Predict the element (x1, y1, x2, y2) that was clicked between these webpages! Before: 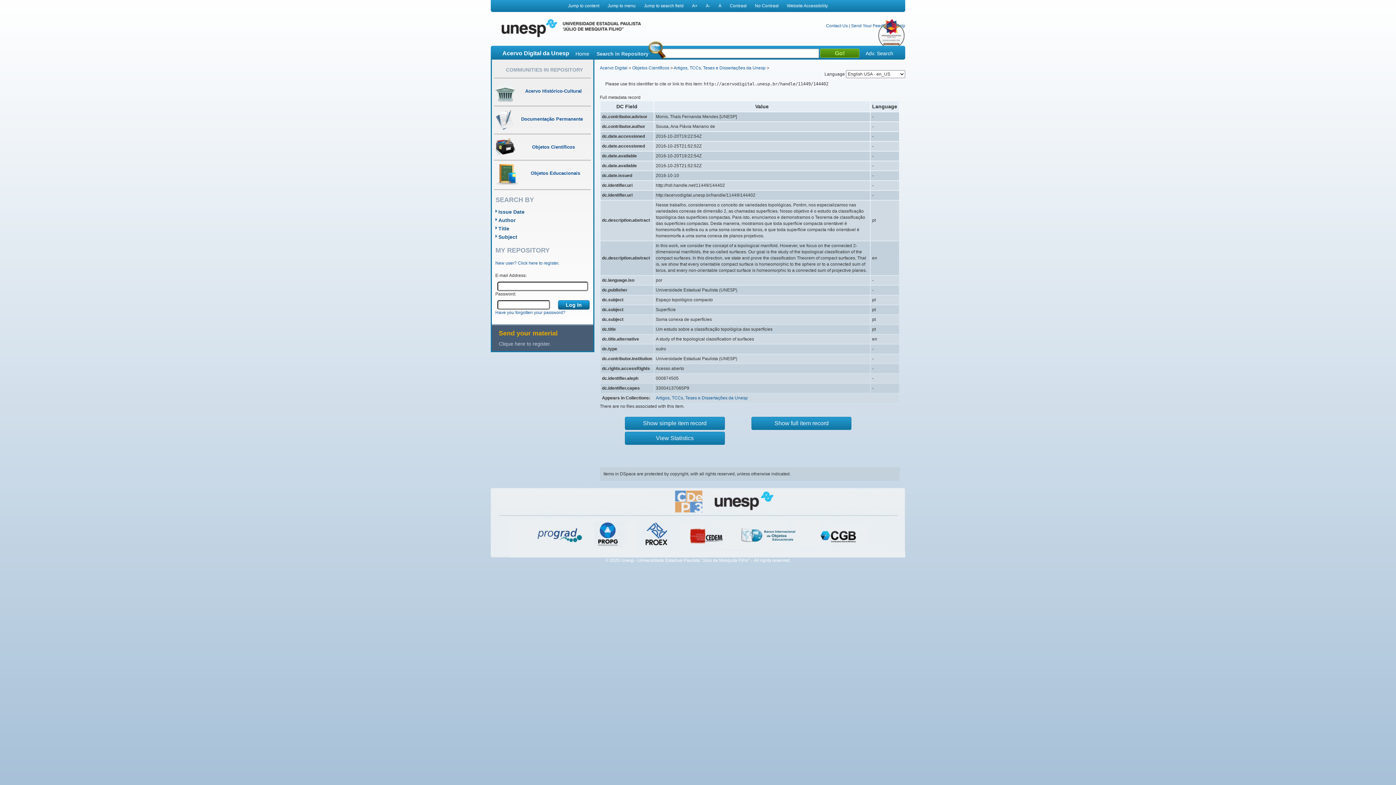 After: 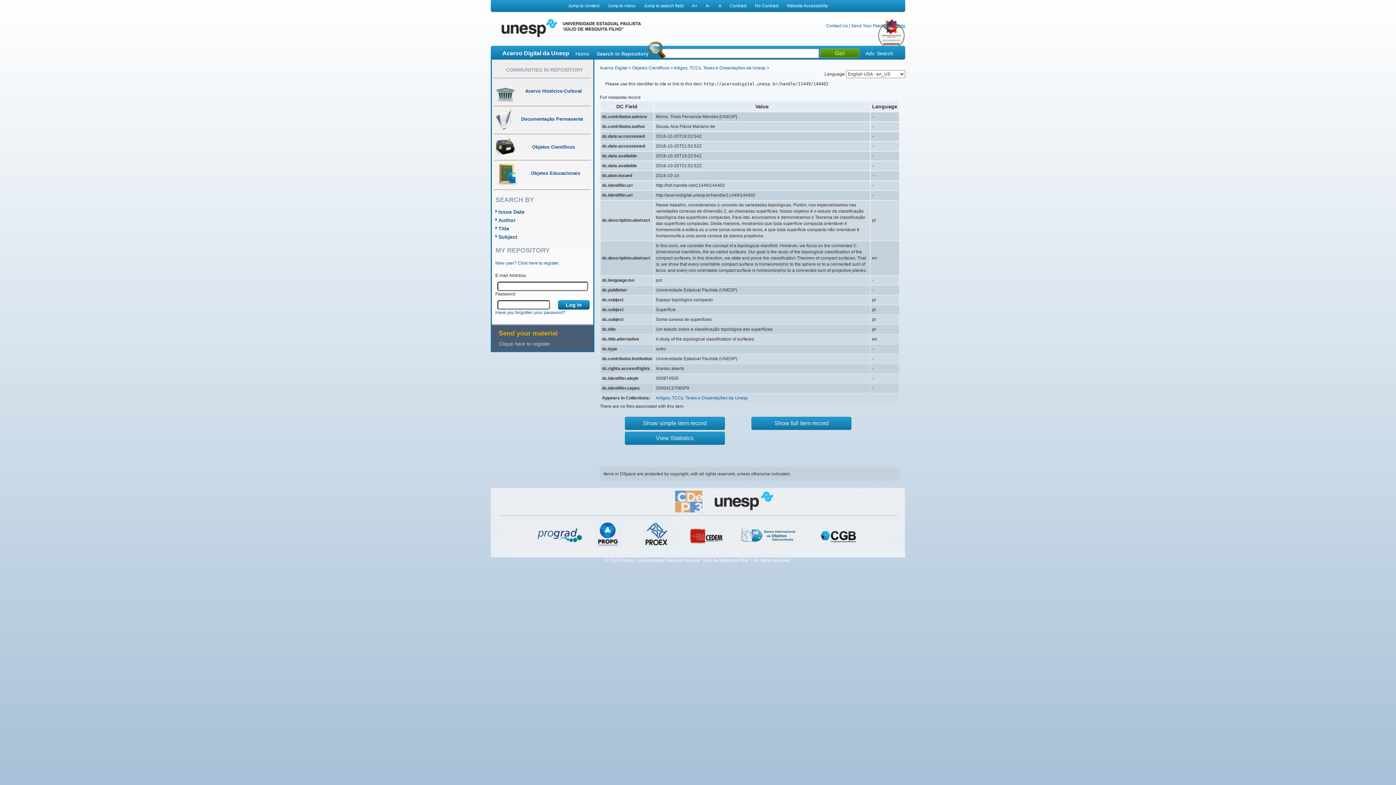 Action: bbox: (896, 23, 905, 28) label: Help